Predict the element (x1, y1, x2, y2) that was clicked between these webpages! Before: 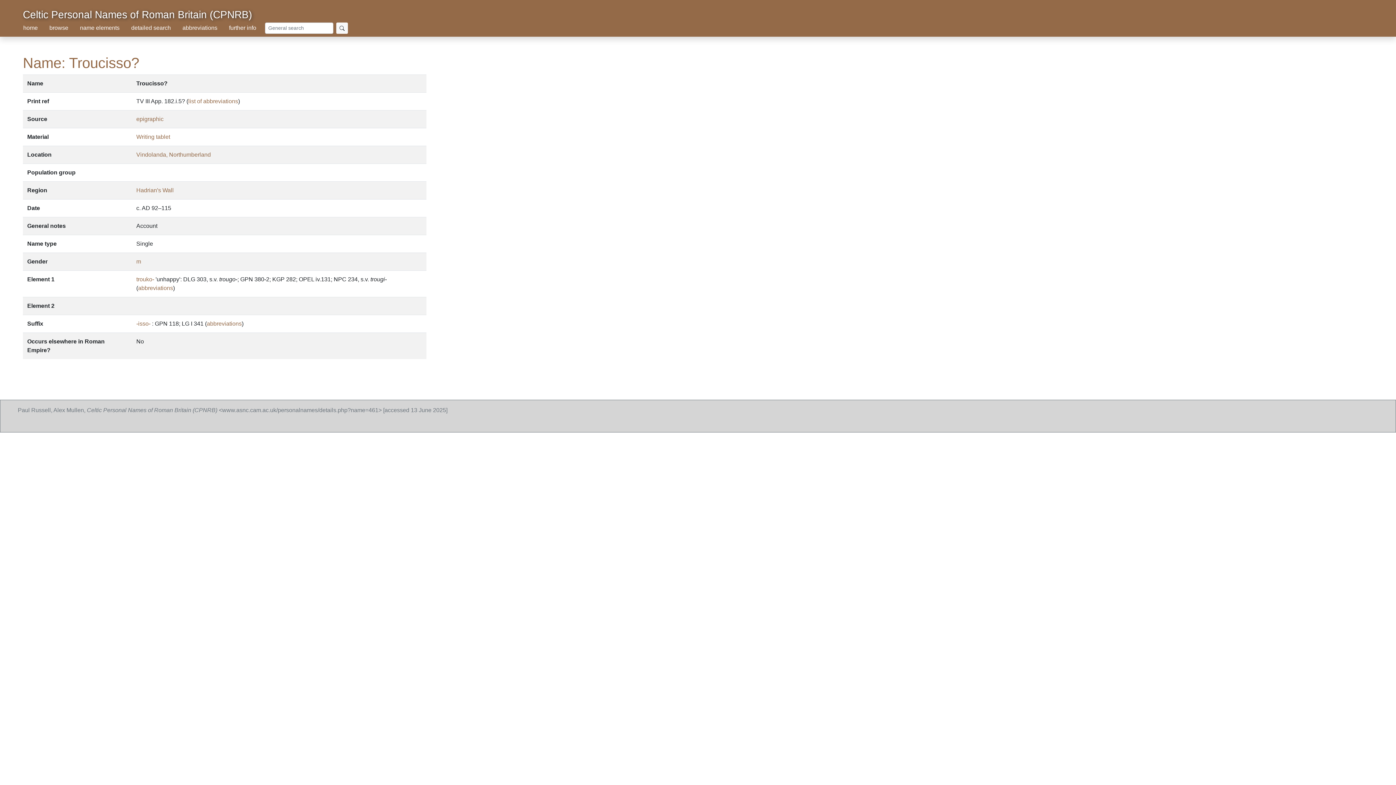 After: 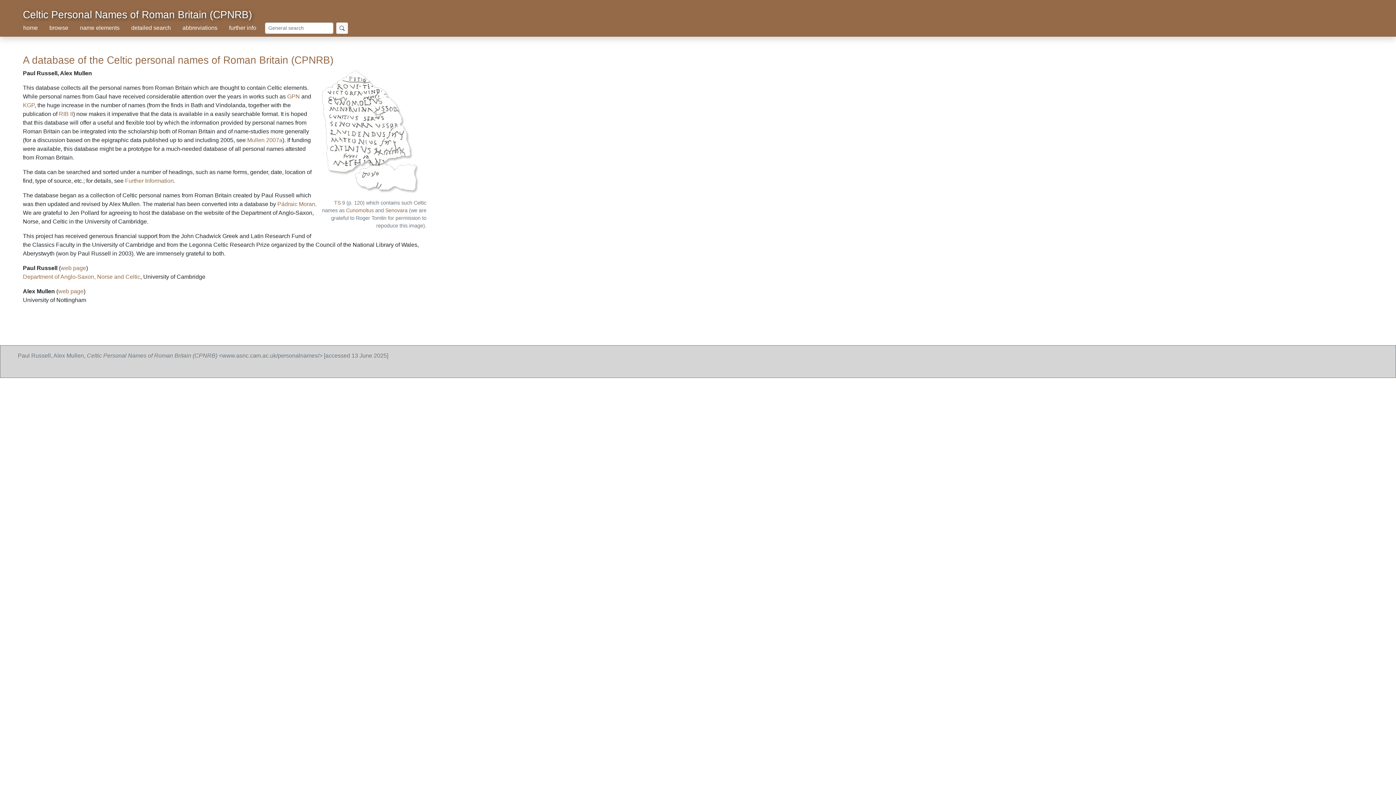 Action: label: home bbox: (17, 20, 43, 35)